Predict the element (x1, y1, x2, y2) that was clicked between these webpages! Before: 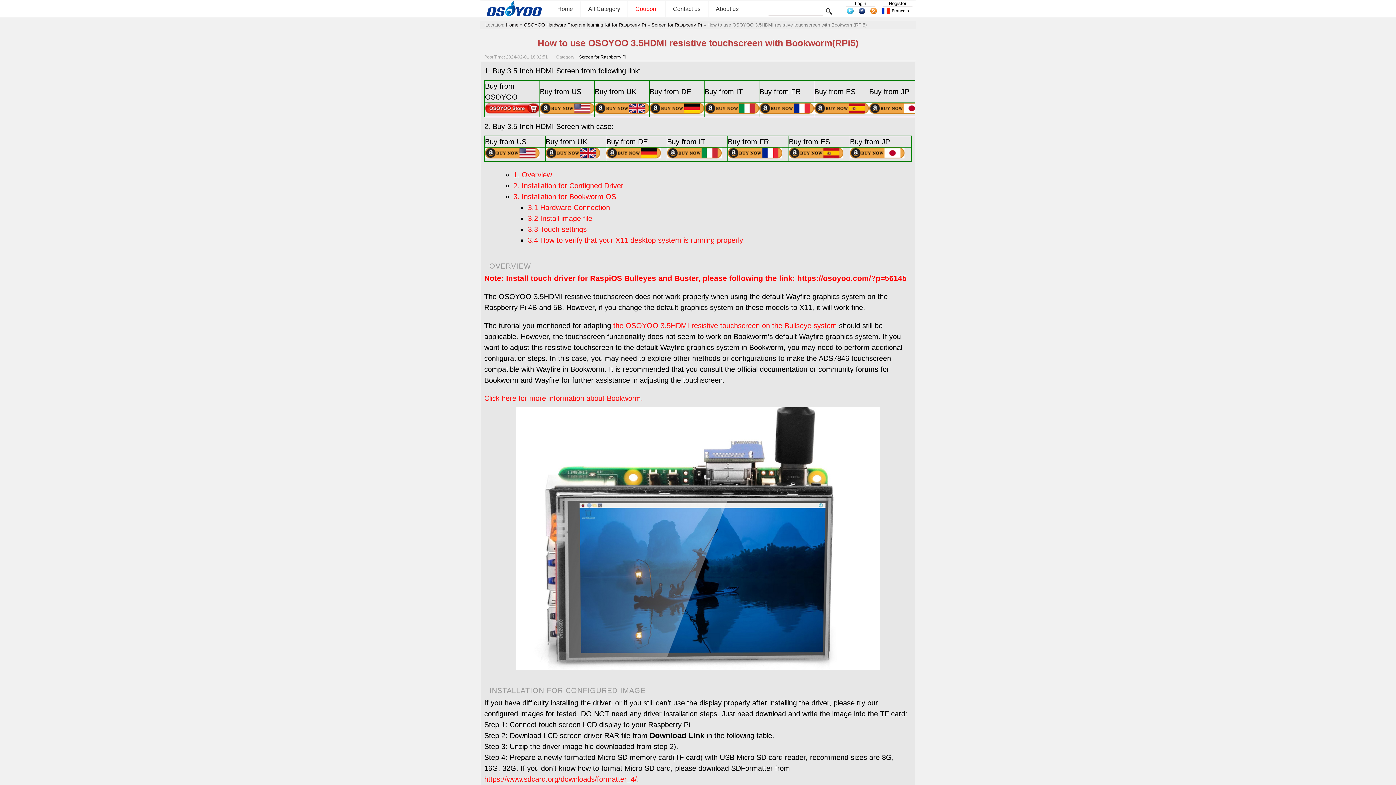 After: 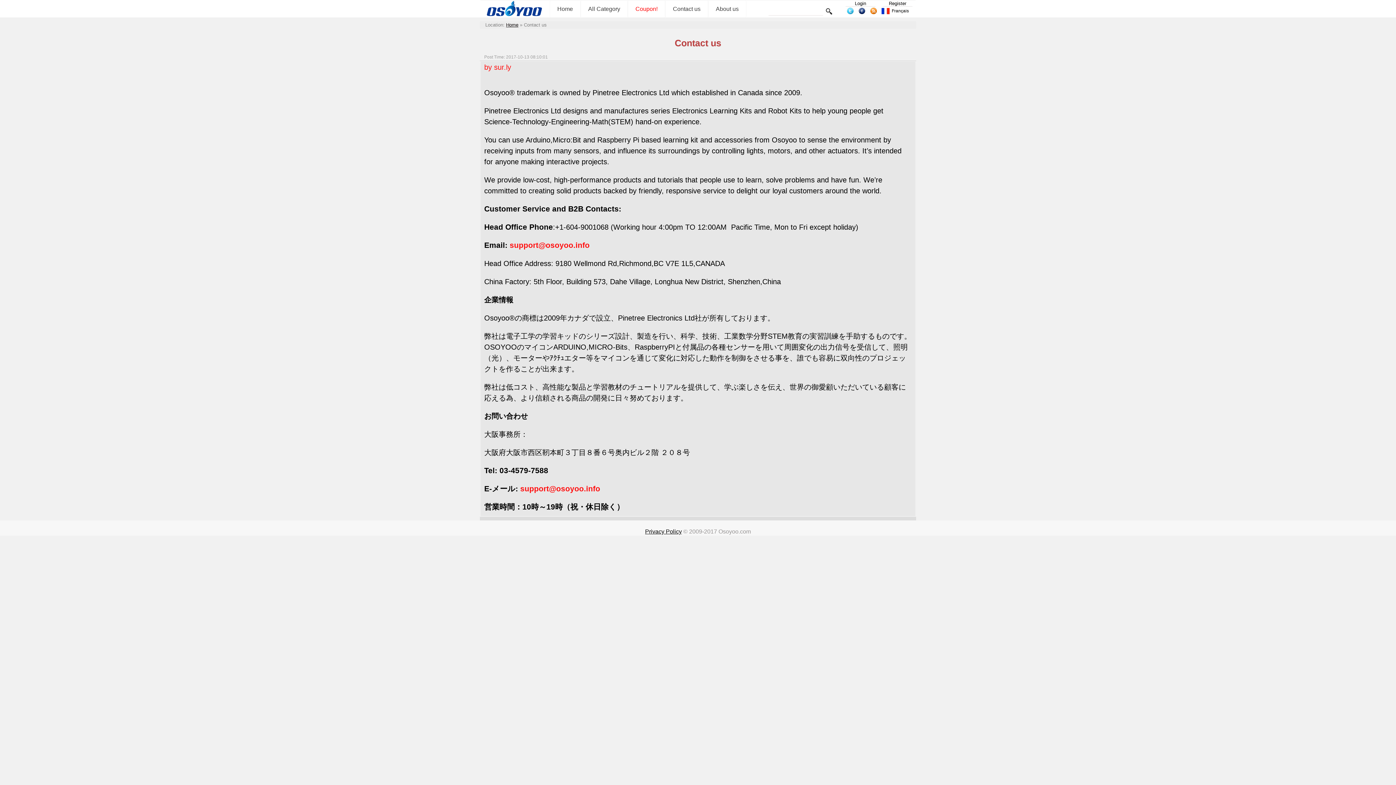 Action: bbox: (665, 0, 708, 17) label: Contact us